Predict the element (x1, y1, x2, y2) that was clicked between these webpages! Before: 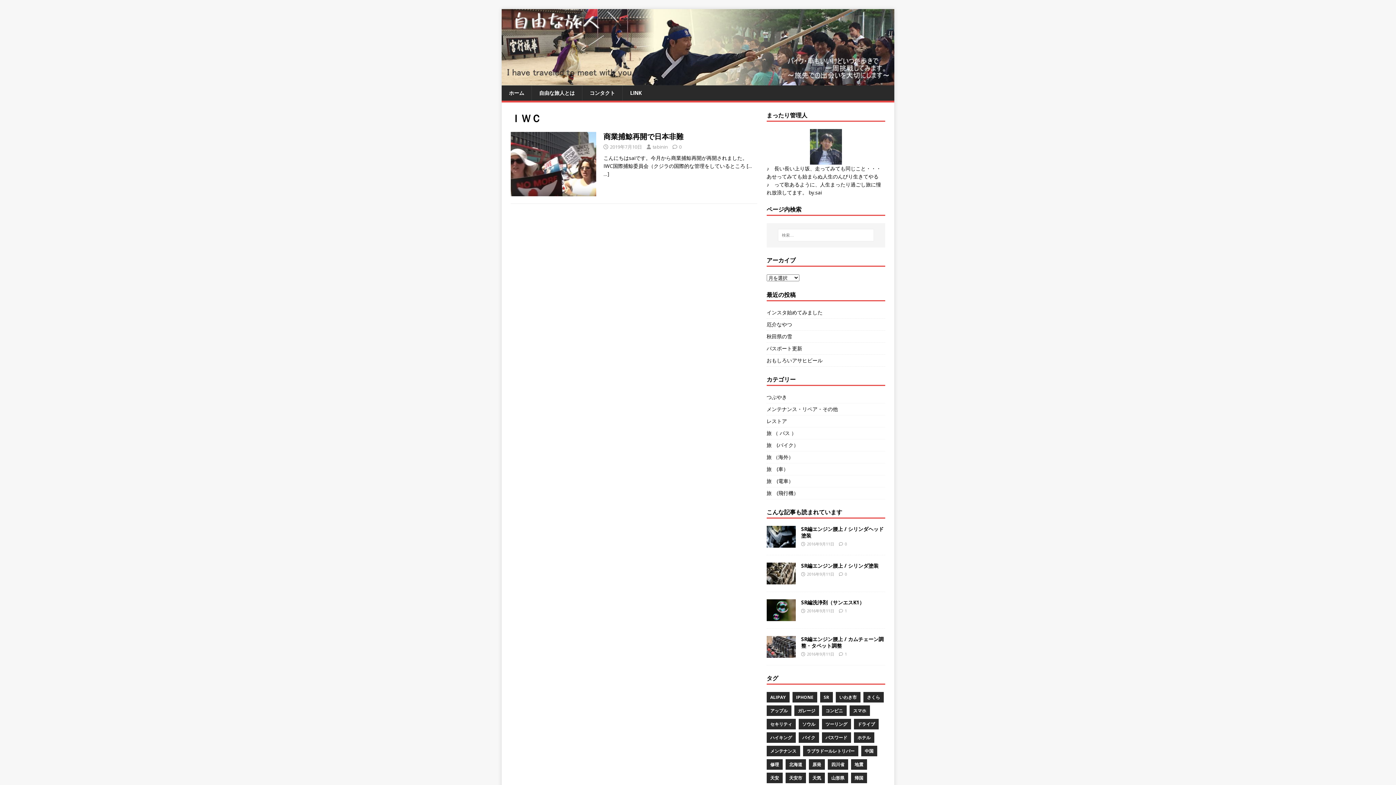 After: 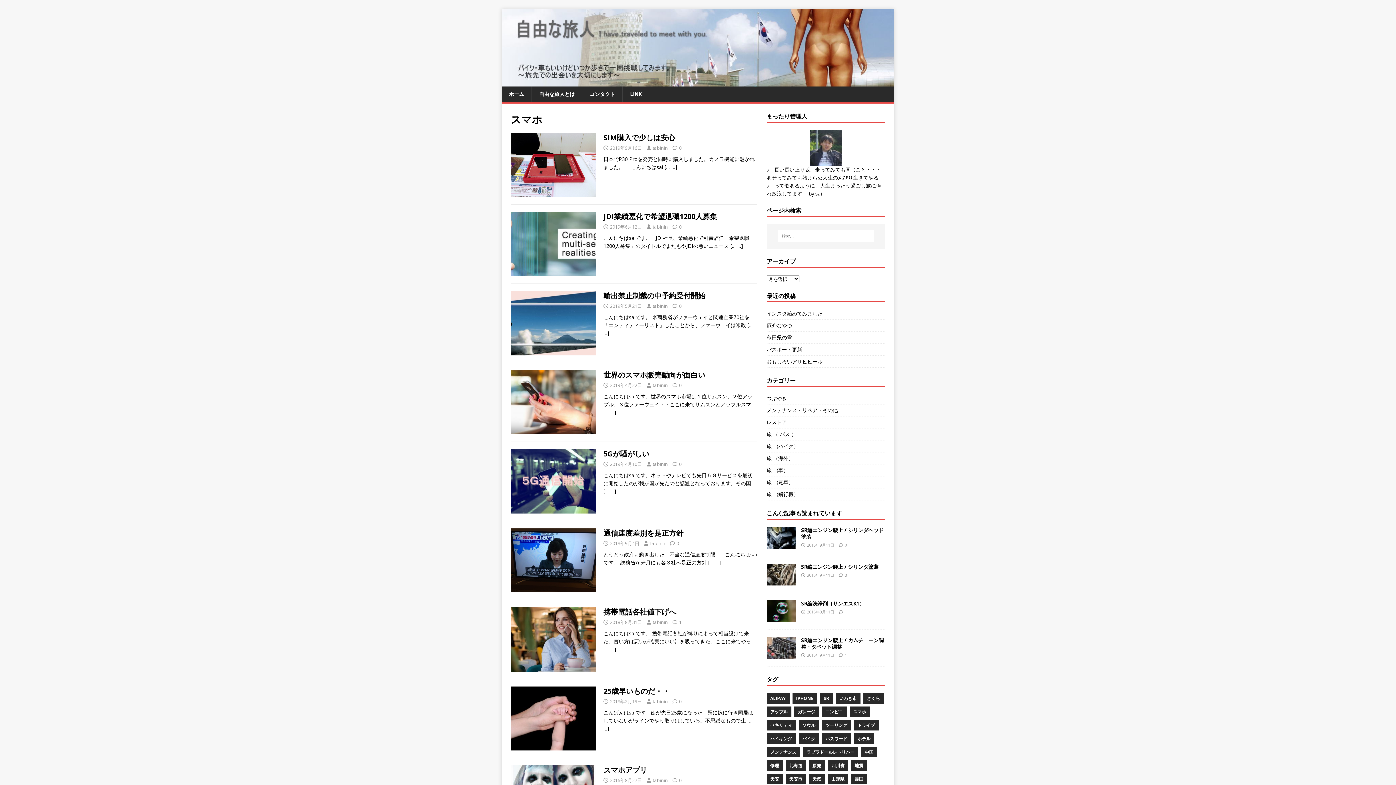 Action: label: スマホ bbox: (849, 705, 870, 716)